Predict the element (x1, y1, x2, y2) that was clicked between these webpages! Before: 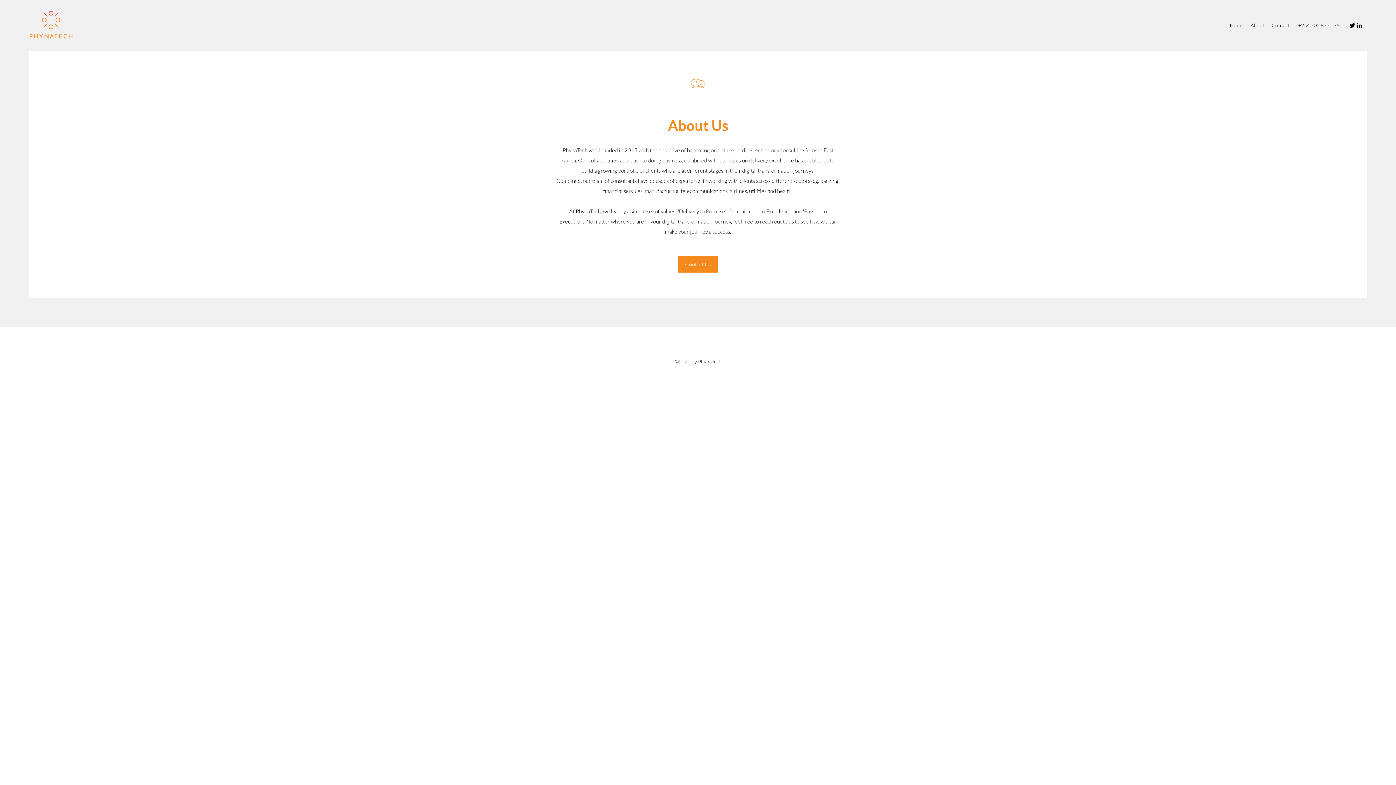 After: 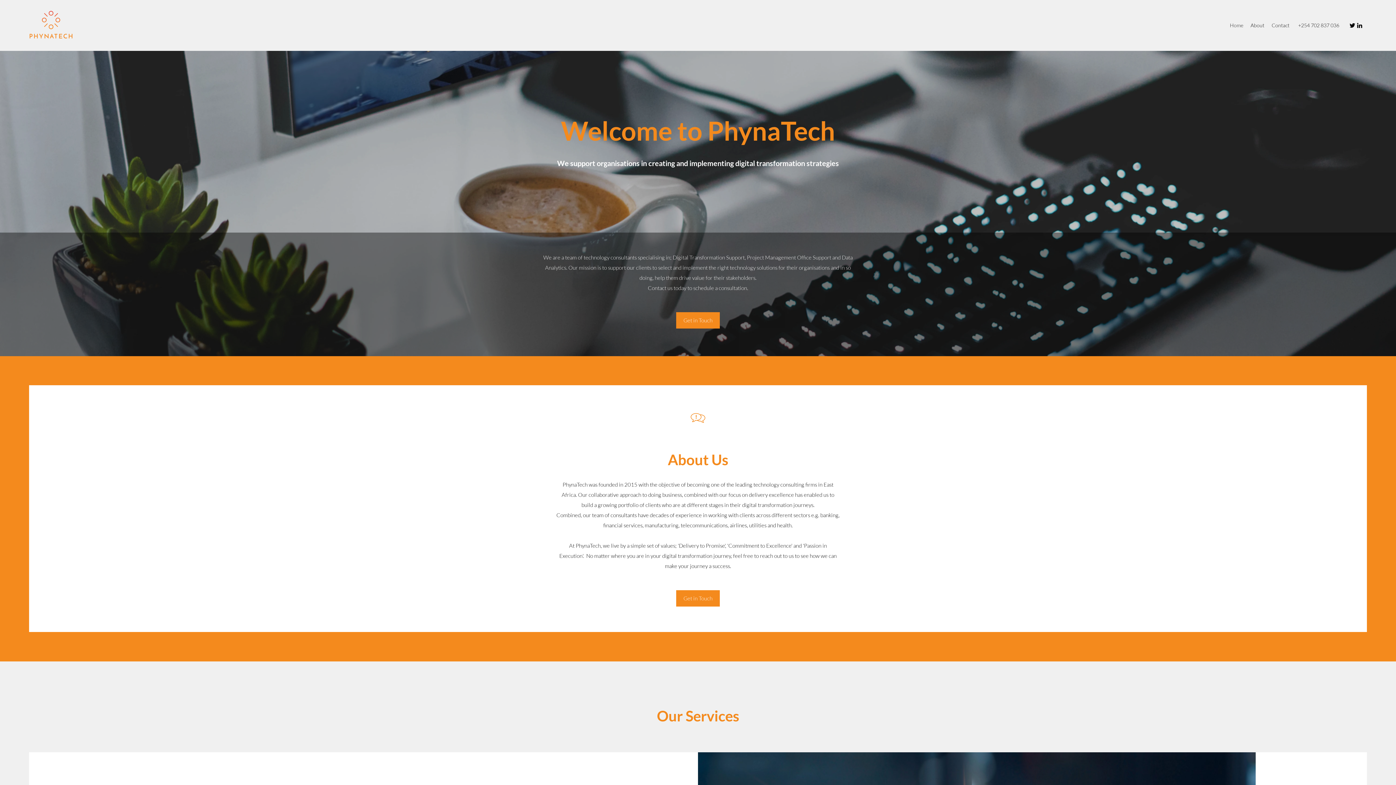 Action: bbox: (29, 10, 73, 40)